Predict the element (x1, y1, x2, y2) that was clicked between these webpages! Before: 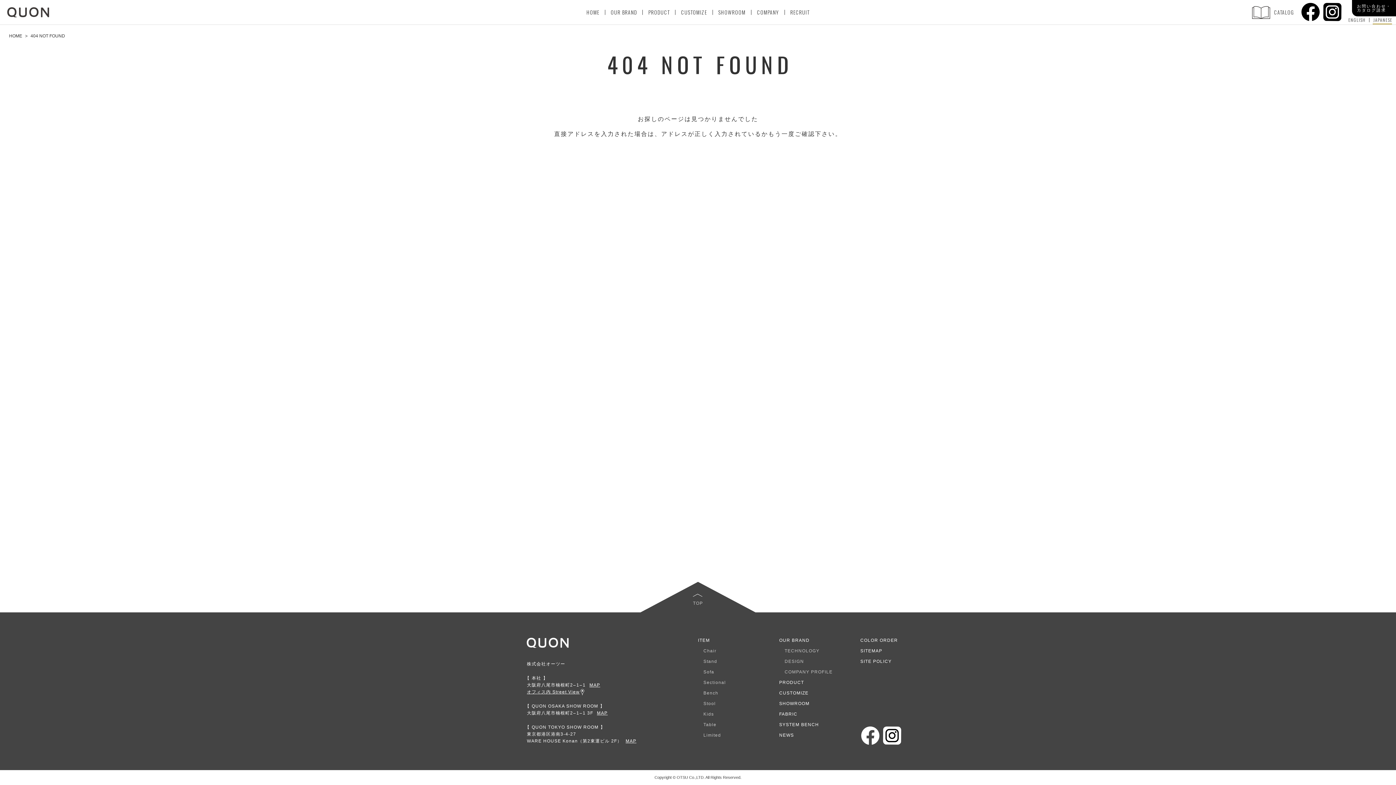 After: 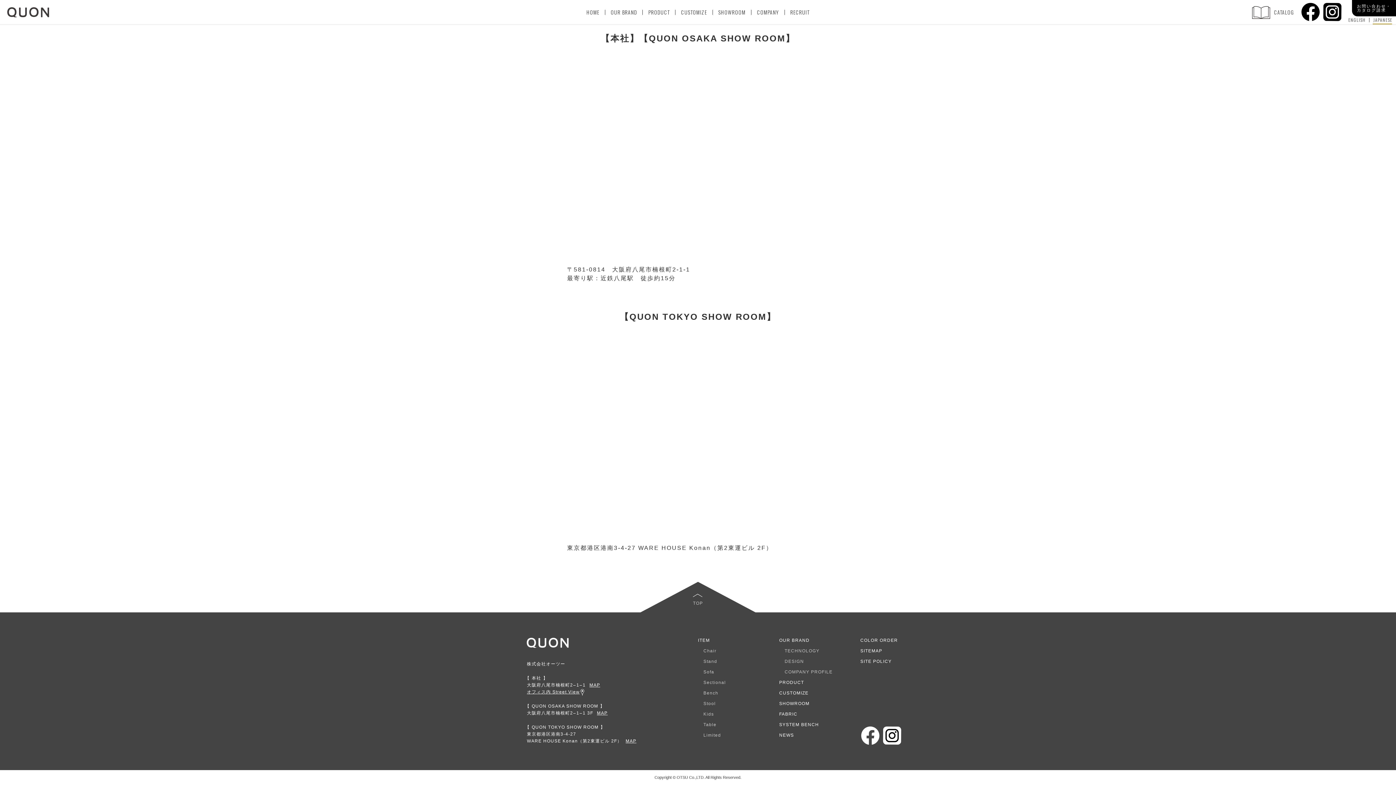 Action: label: MAP bbox: (589, 682, 600, 688)